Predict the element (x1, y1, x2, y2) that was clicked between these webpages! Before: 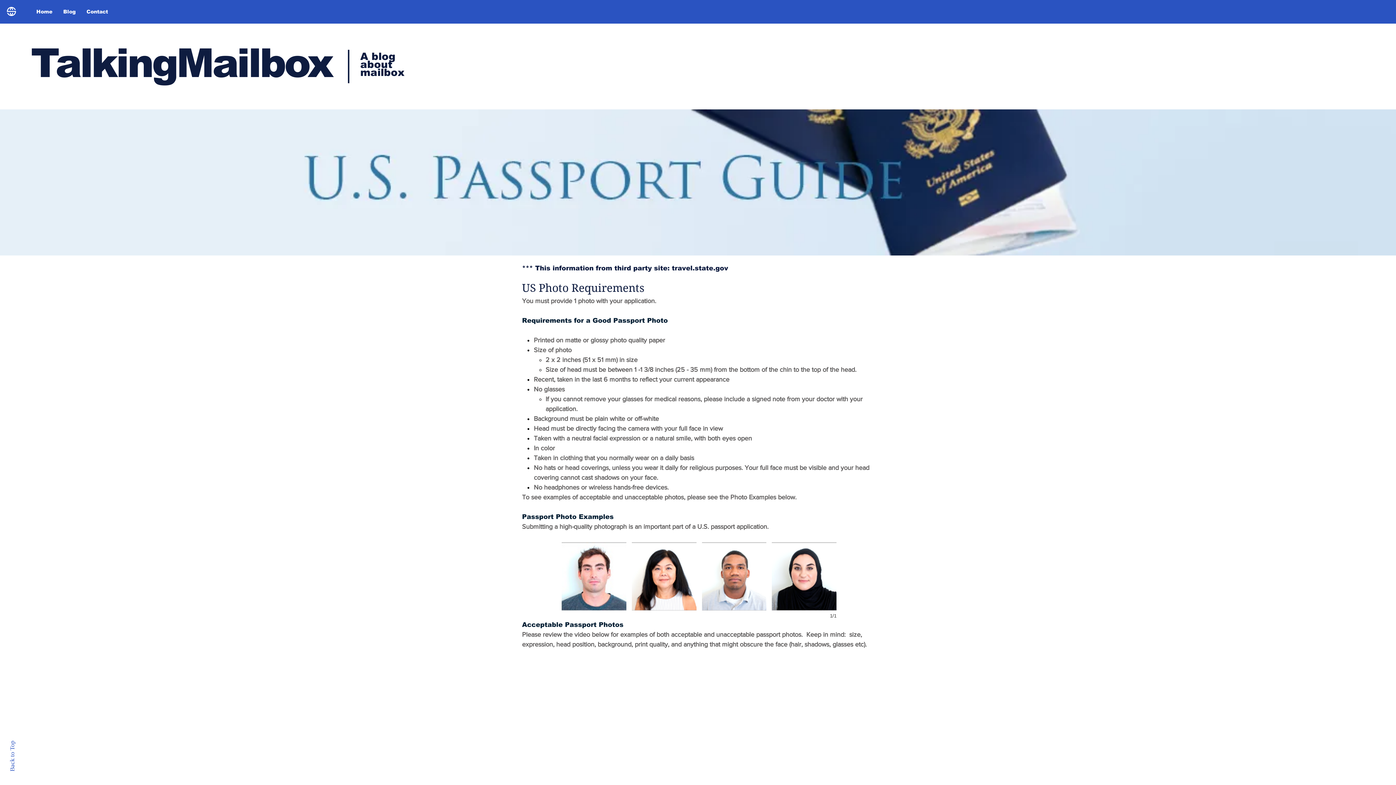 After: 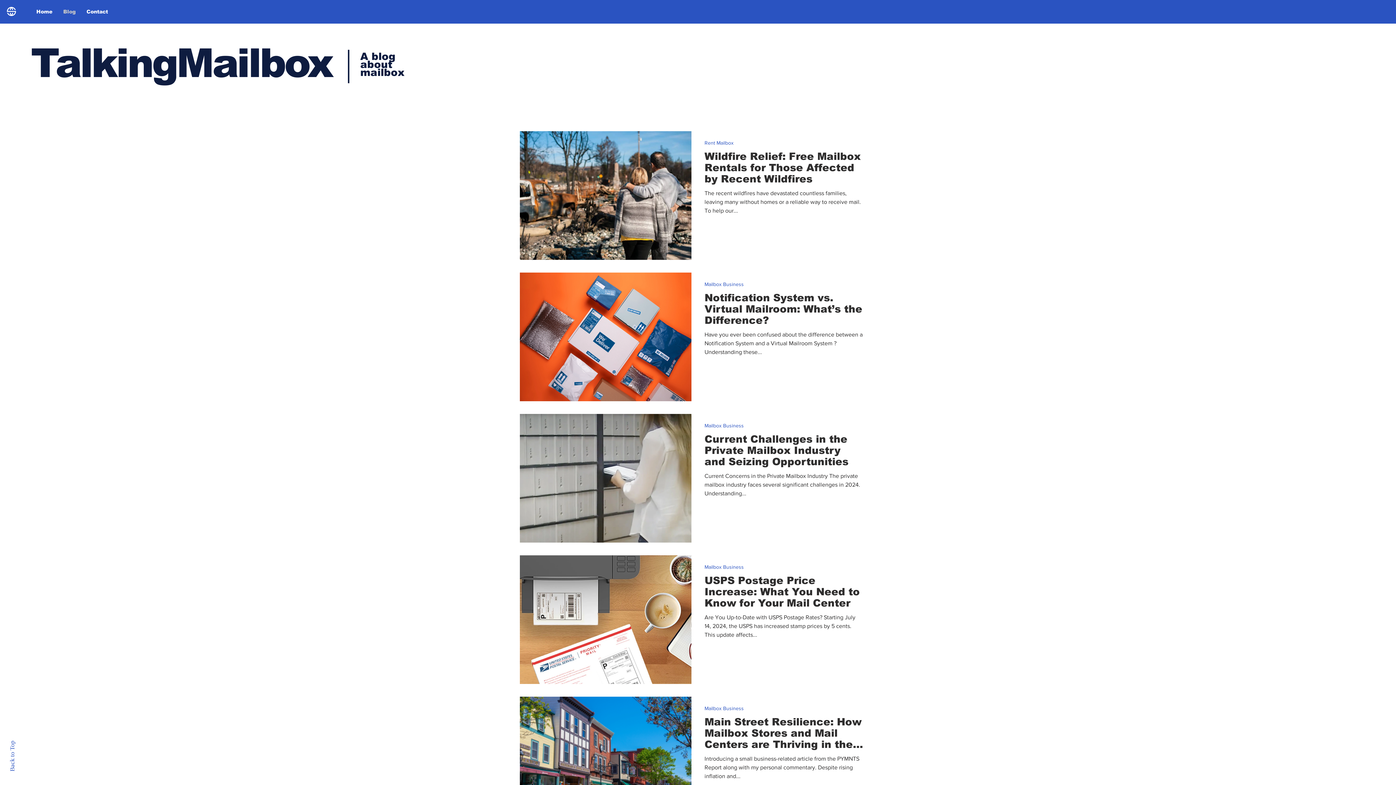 Action: label: Blog bbox: (57, 5, 81, 17)